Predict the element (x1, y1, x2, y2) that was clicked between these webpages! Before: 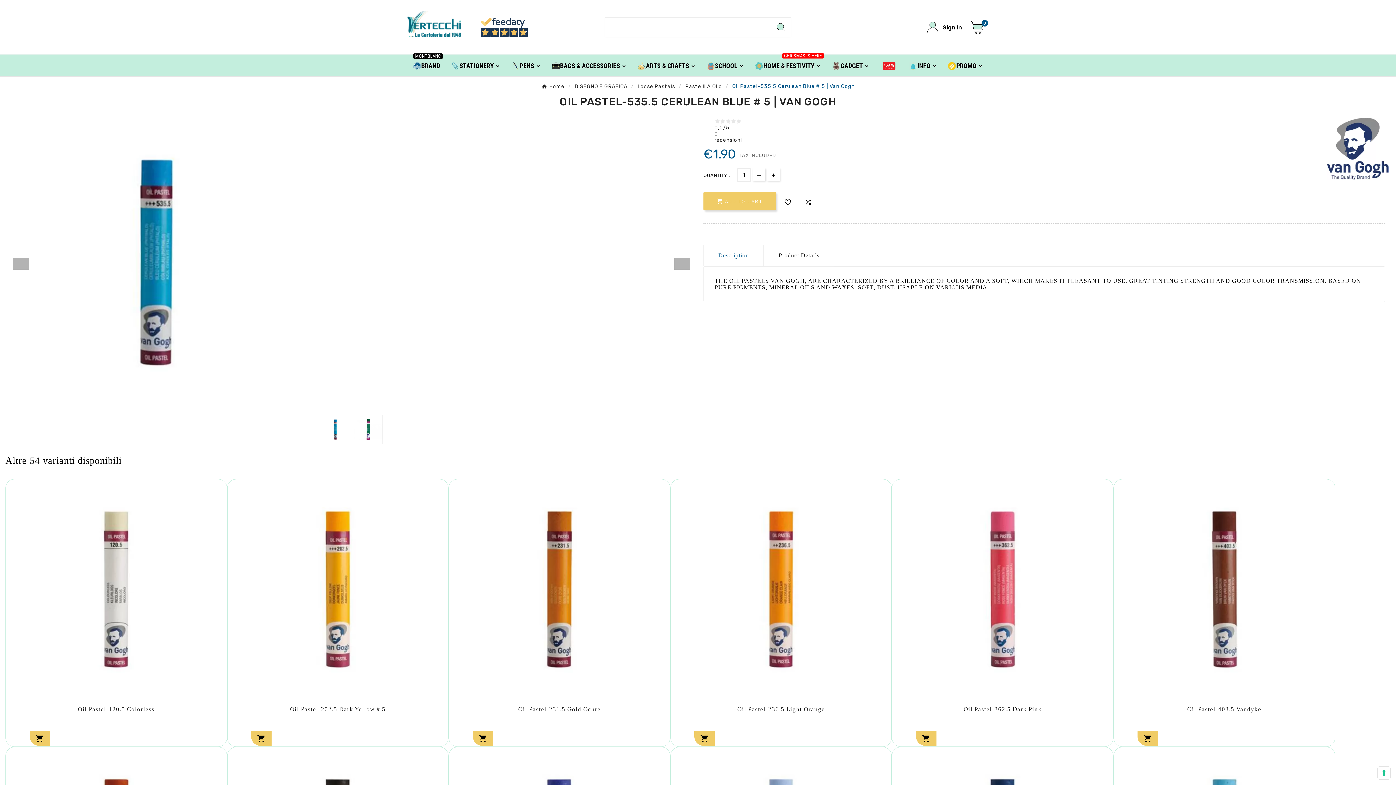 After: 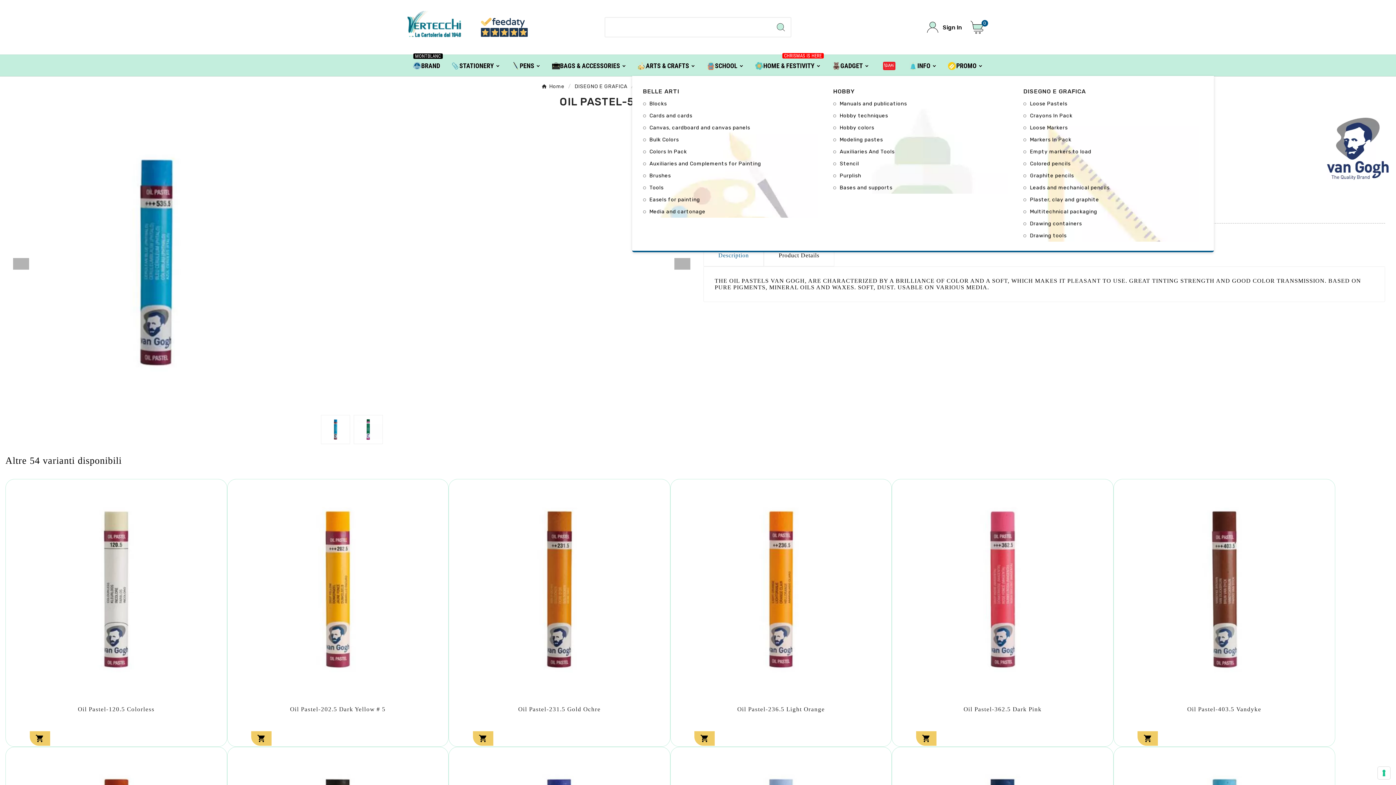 Action: label: ARTS & CRAFTS bbox: (649, 54, 718, 76)